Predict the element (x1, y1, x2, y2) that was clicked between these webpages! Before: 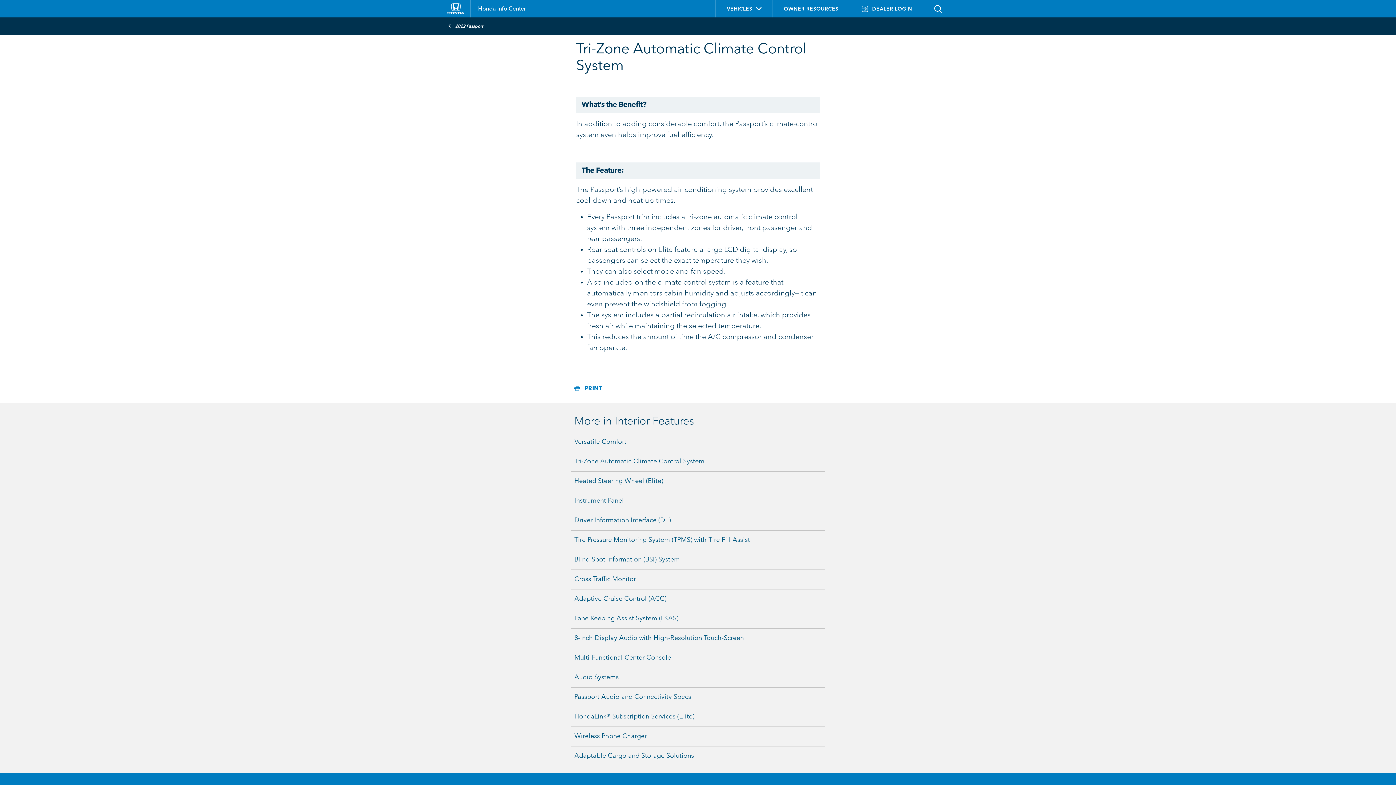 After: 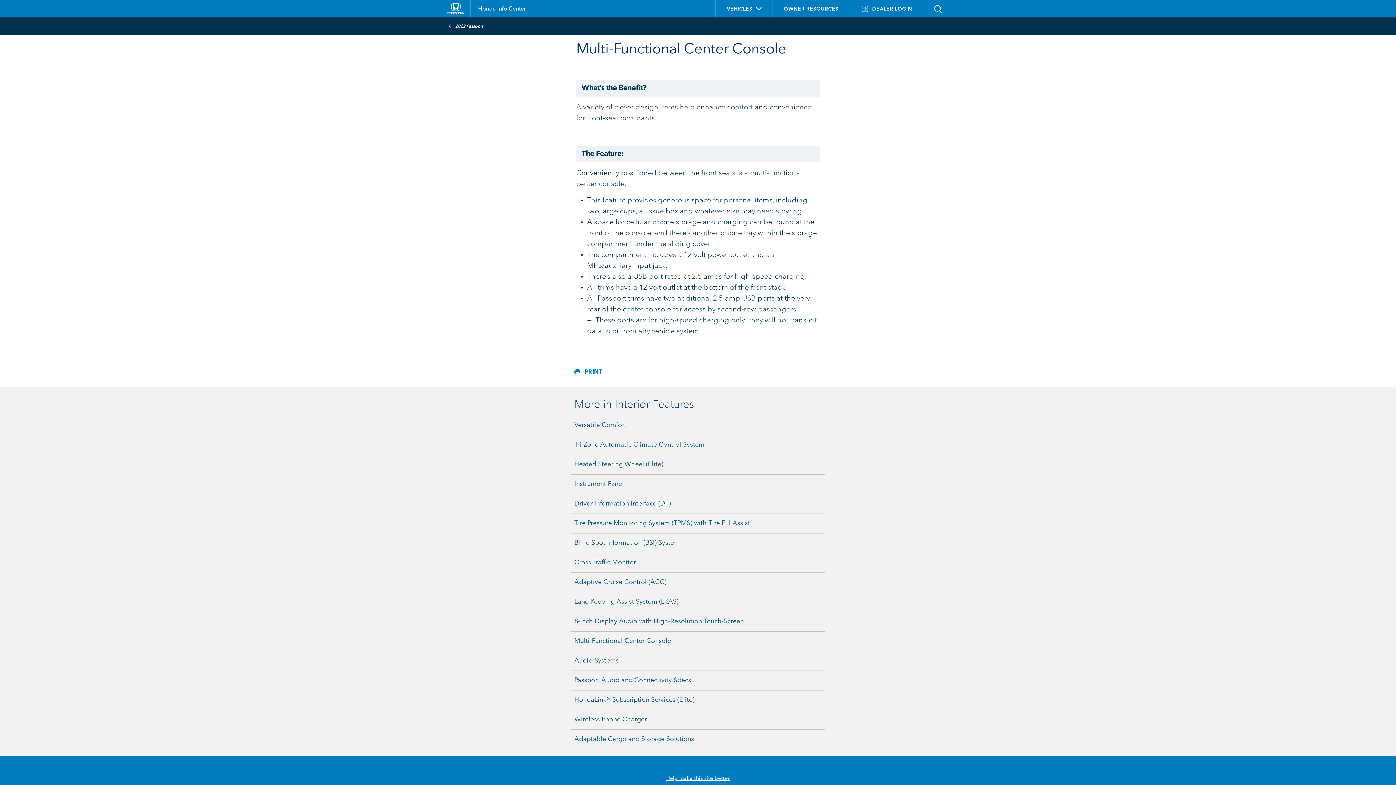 Action: bbox: (570, 648, 825, 668) label: Multi-Functional Center Console